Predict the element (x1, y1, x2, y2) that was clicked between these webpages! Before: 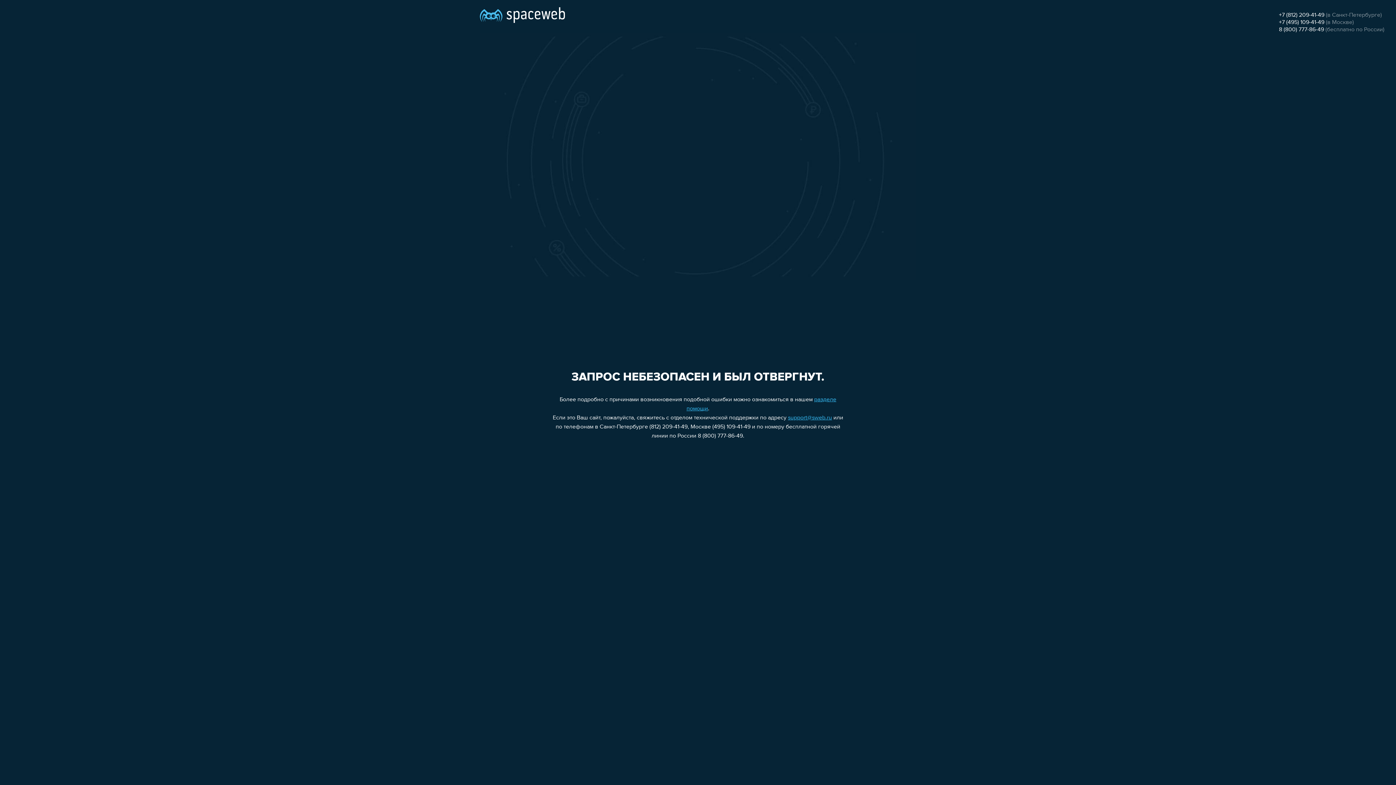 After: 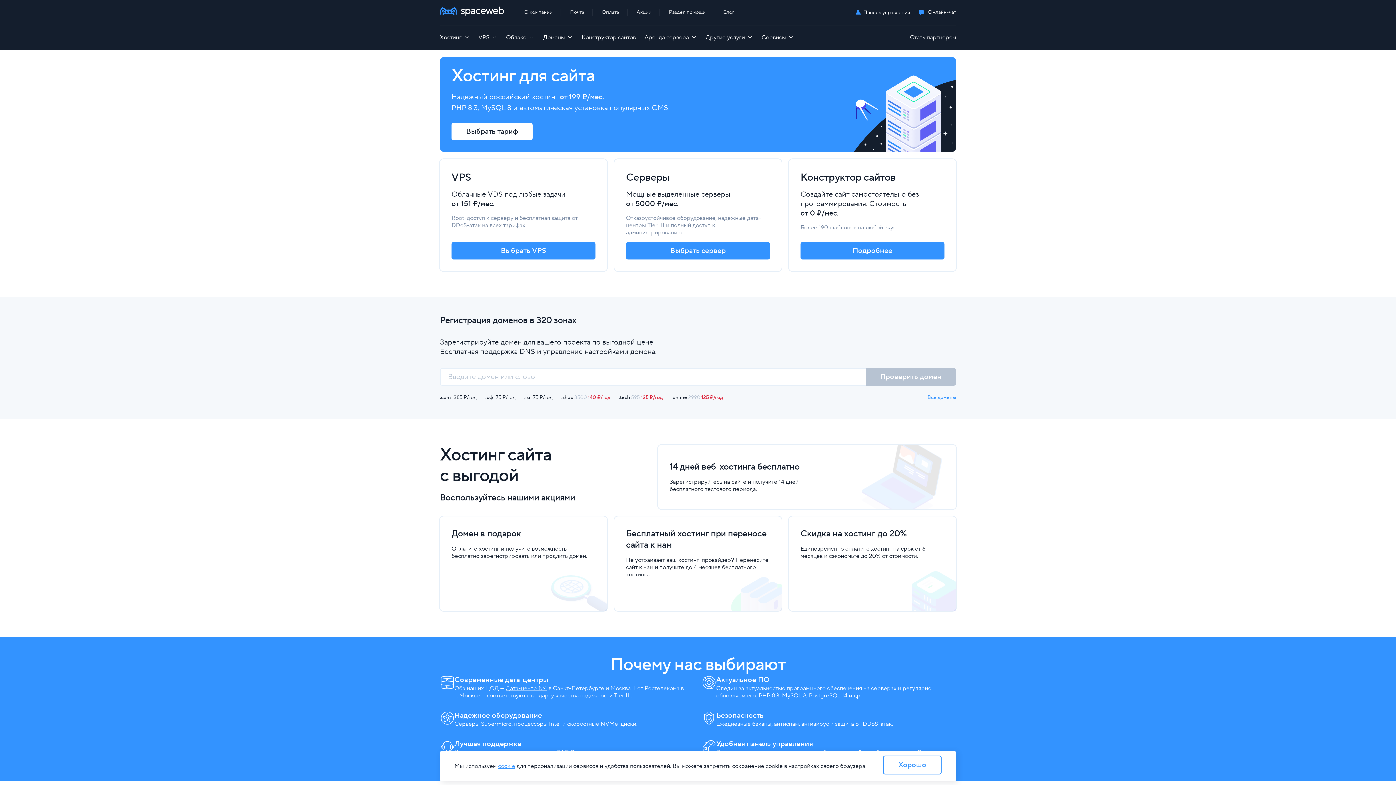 Action: bbox: (480, 0, 565, 25)